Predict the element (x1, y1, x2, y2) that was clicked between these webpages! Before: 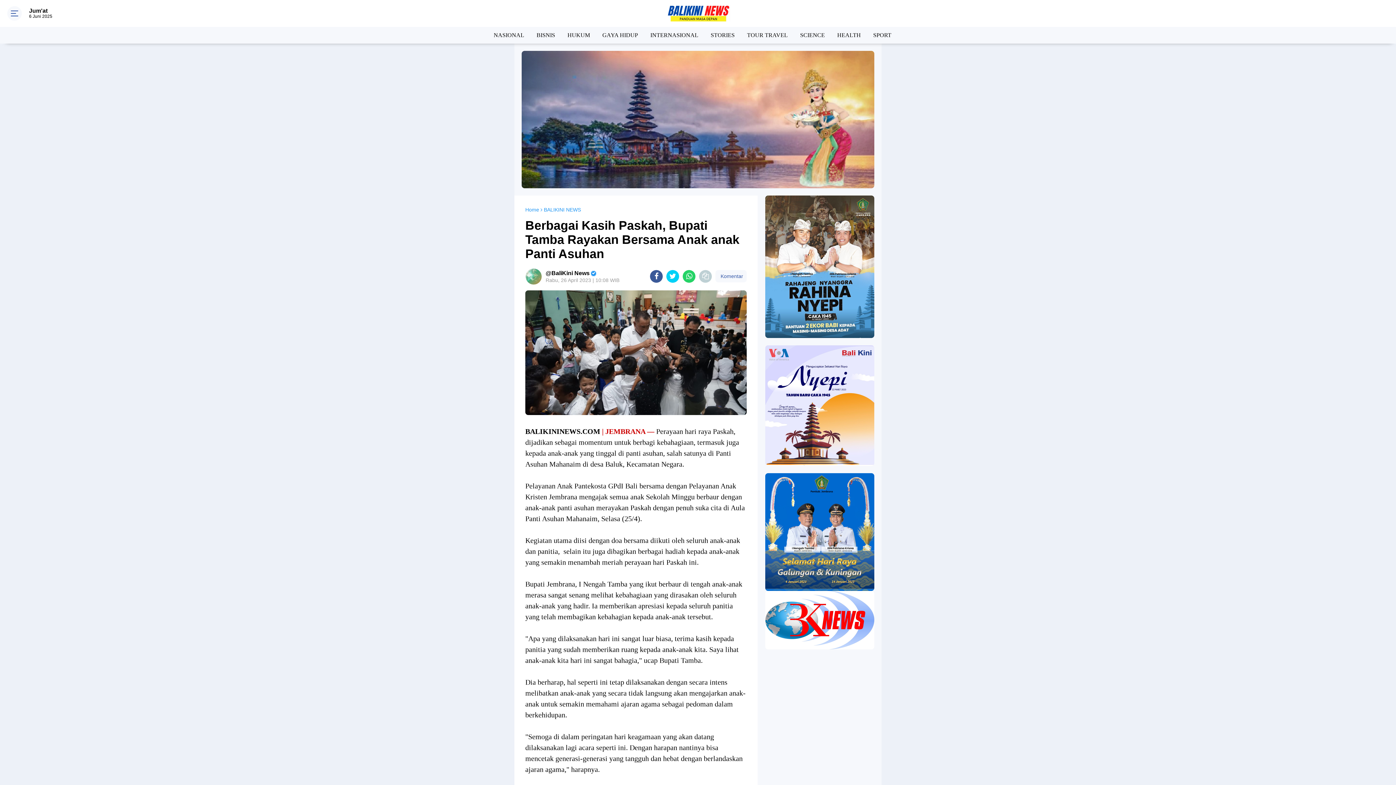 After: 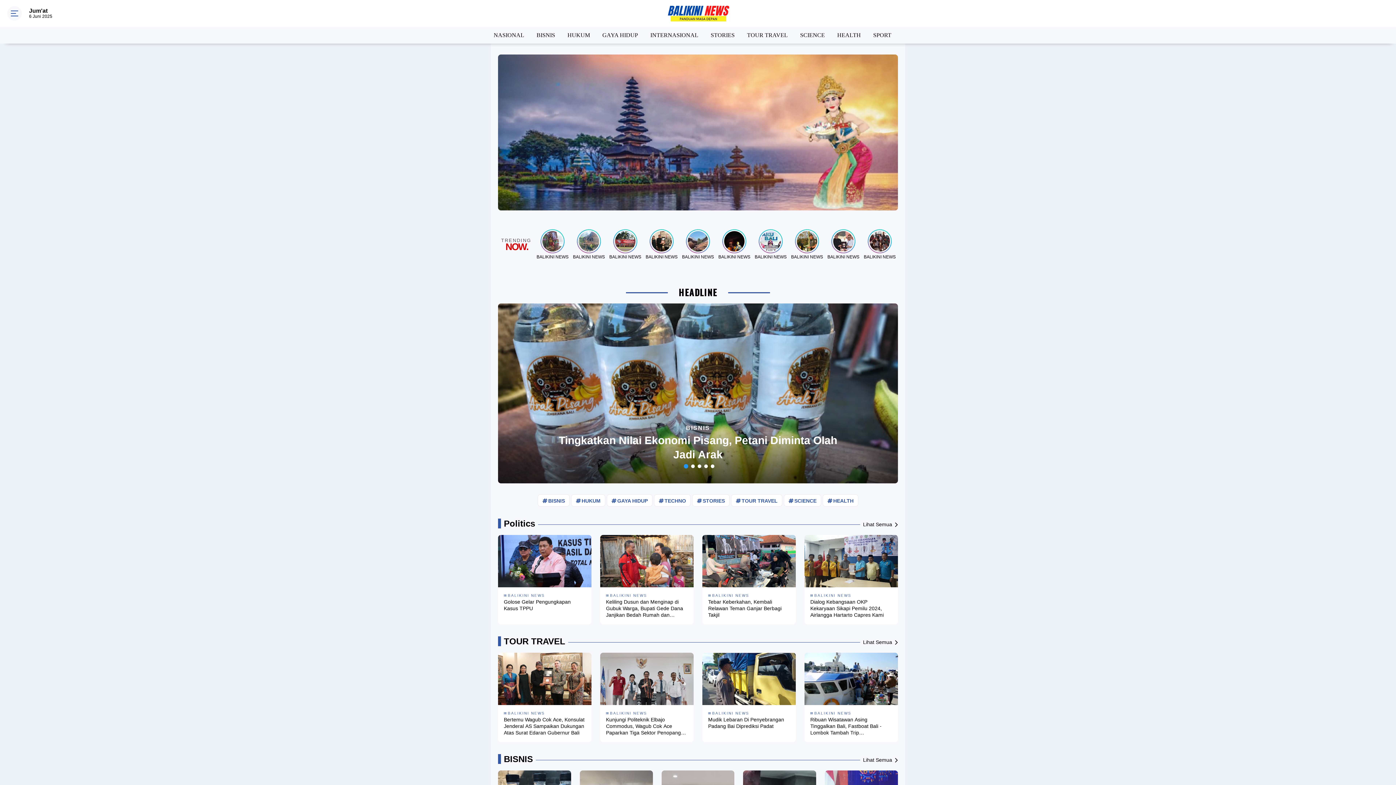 Action: bbox: (525, 207, 539, 212) label: Home